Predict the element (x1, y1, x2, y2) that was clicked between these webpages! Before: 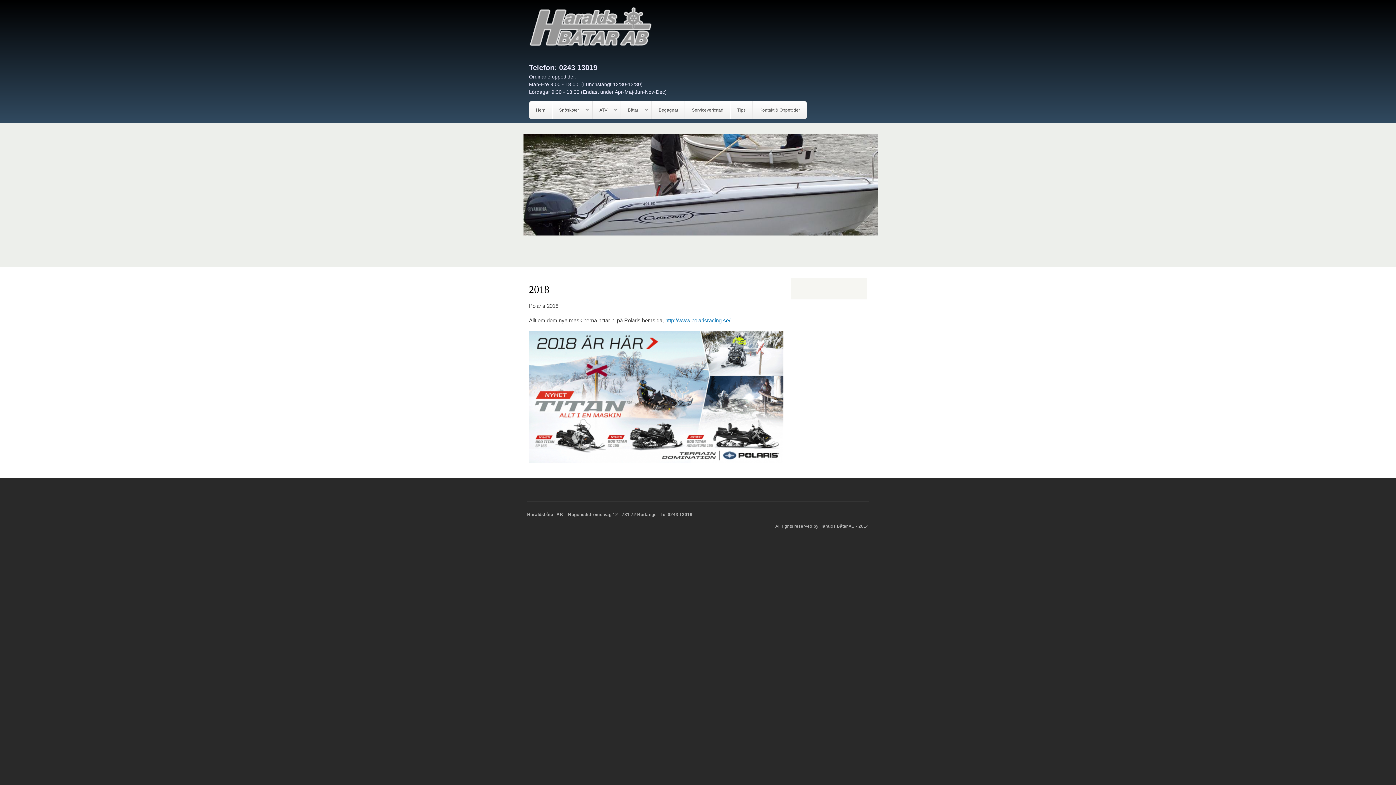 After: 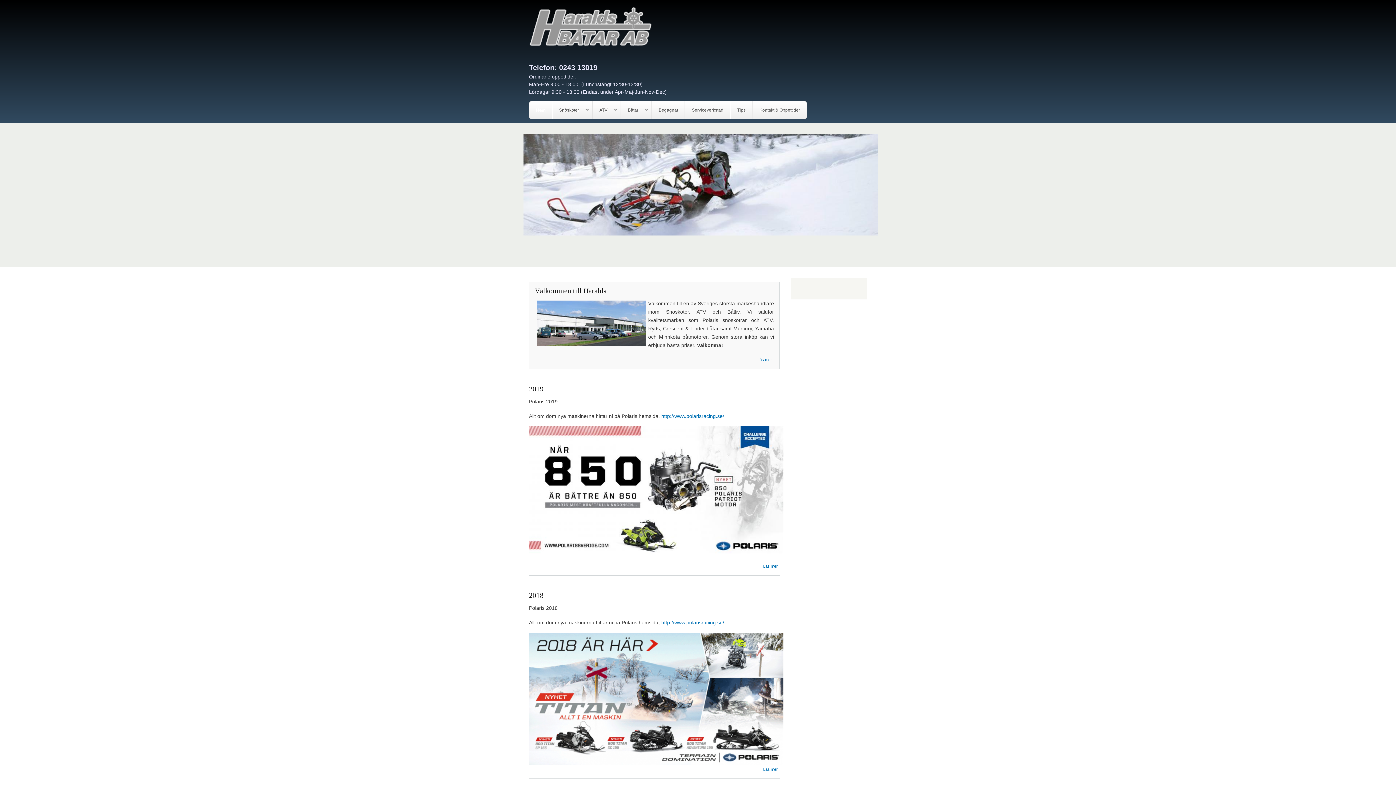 Action: bbox: (529, 101, 552, 118) label: Hem